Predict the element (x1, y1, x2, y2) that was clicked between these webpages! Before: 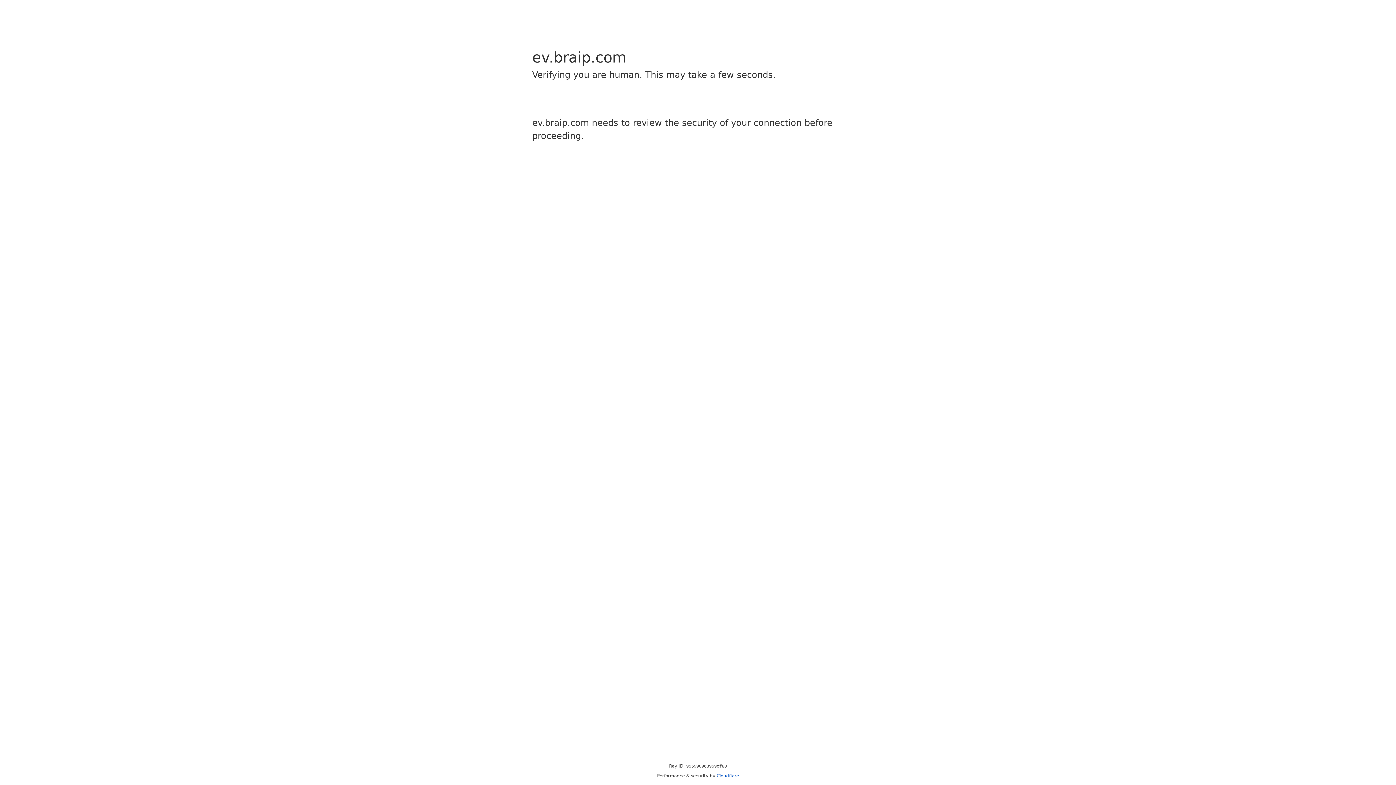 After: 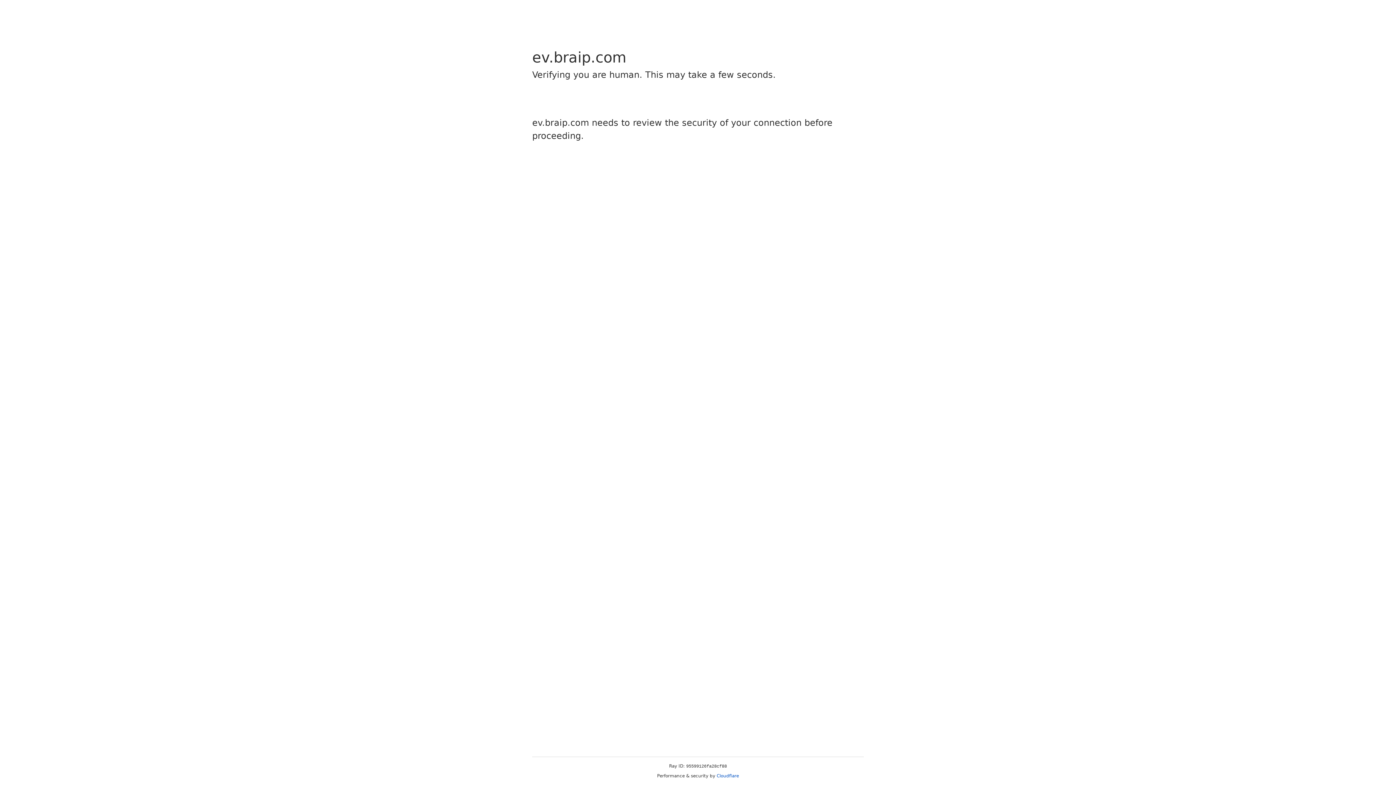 Action: label: Cloudflare bbox: (716, 773, 739, 778)